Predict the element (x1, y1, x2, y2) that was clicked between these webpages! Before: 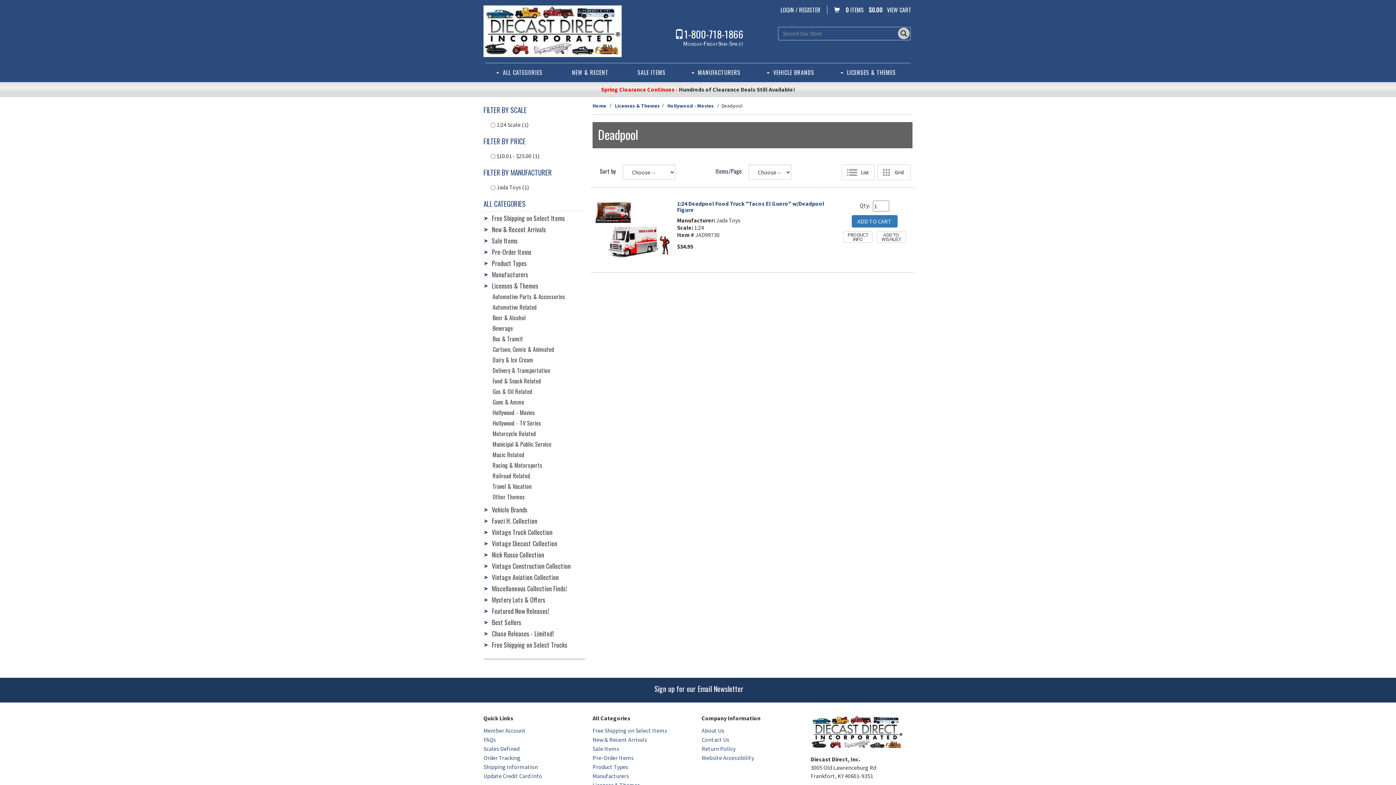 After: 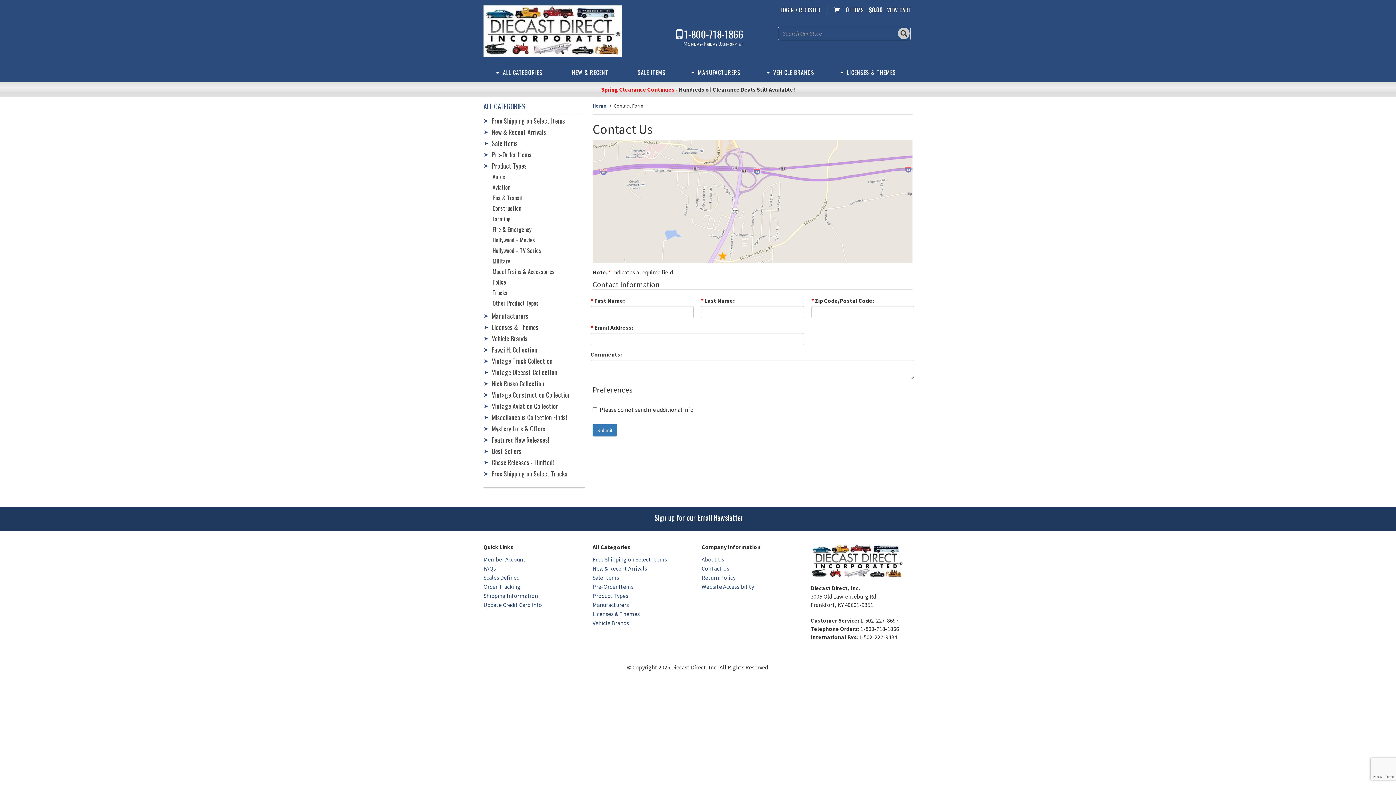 Action: bbox: (701, 736, 803, 745) label: Contact Us